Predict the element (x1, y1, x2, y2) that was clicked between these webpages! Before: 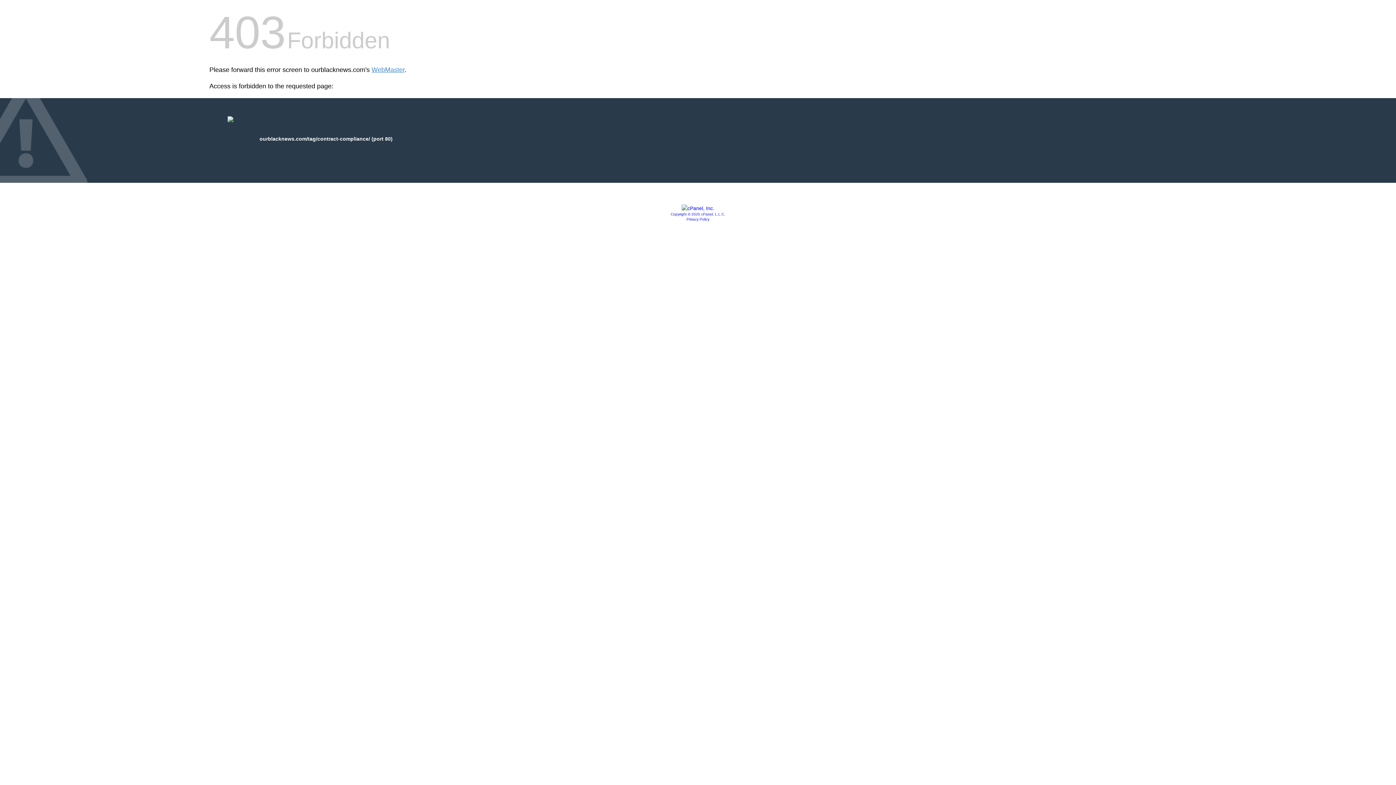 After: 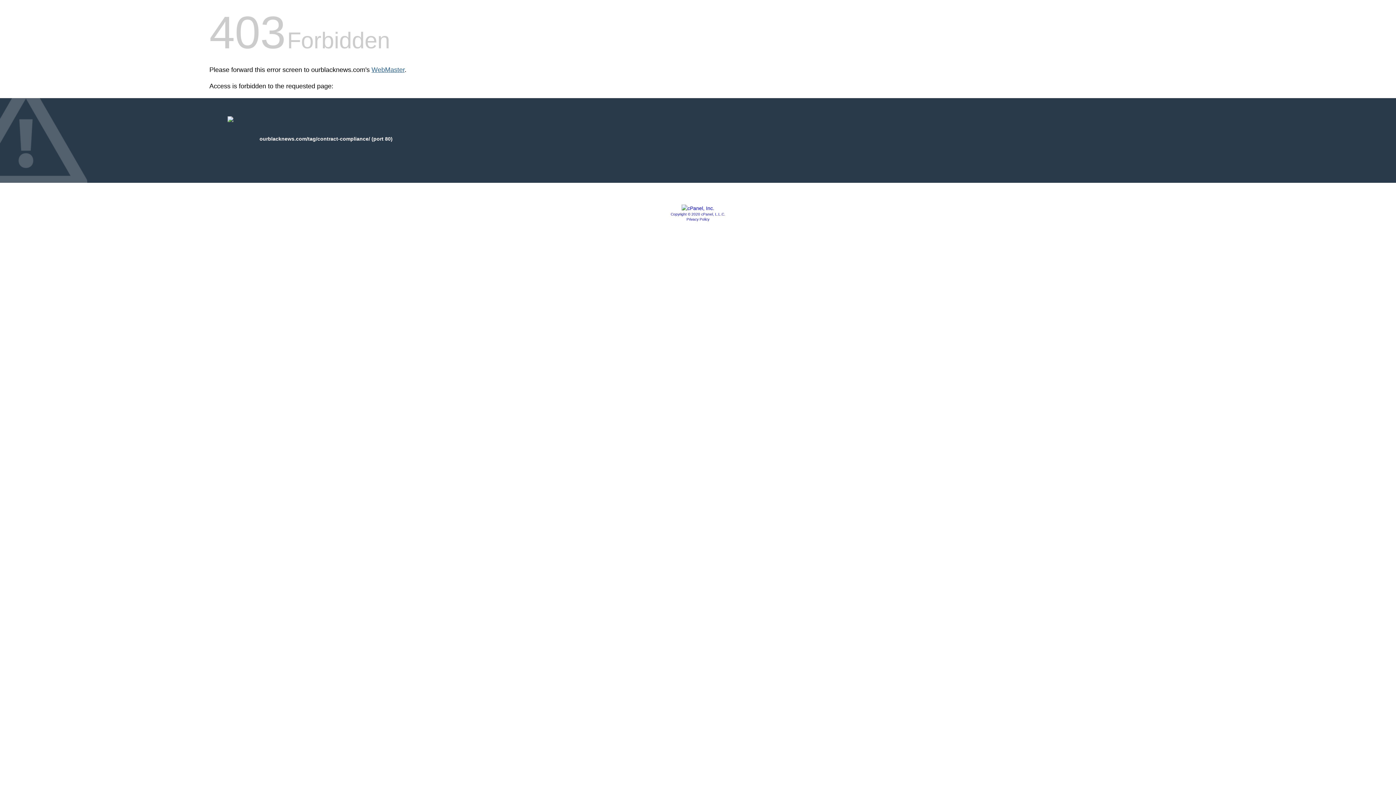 Action: bbox: (371, 66, 404, 73) label: WebMaster